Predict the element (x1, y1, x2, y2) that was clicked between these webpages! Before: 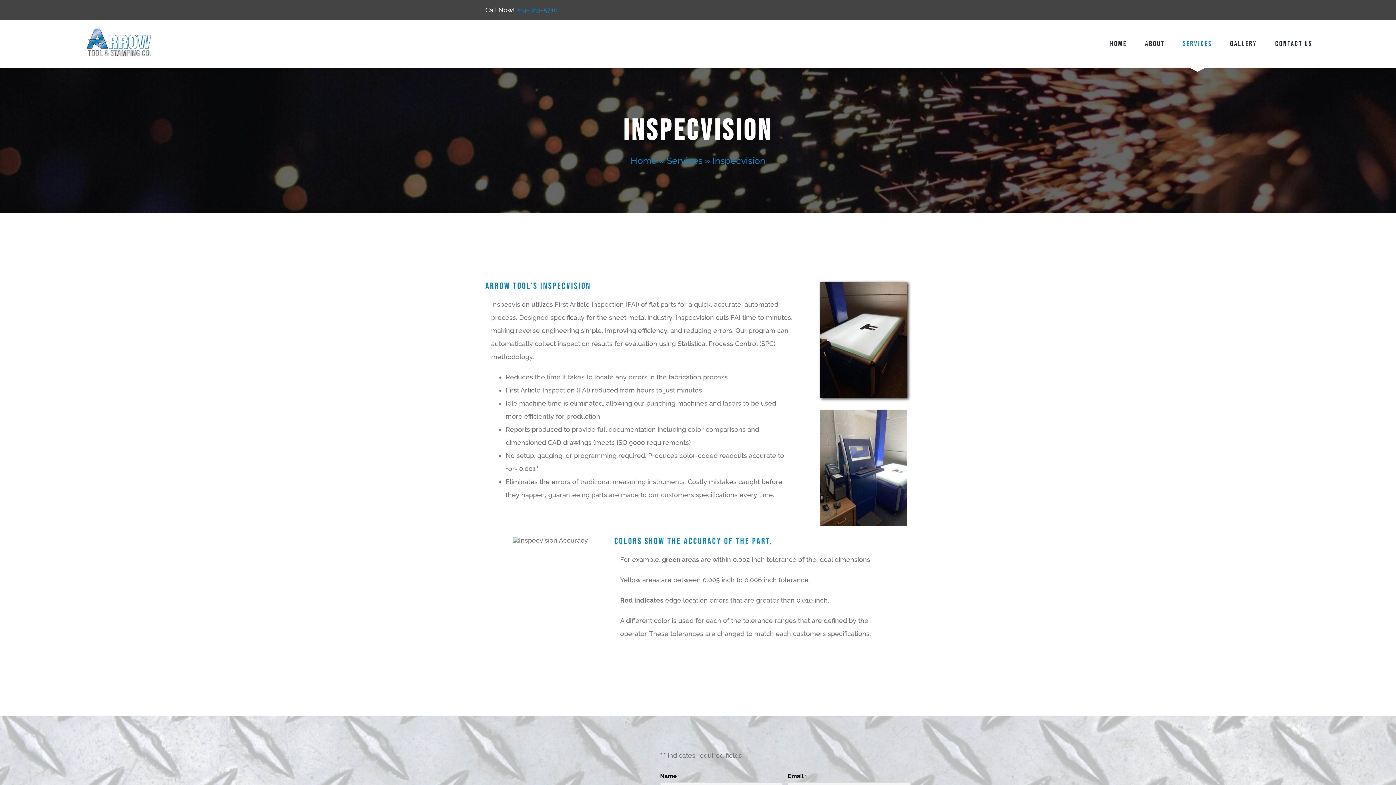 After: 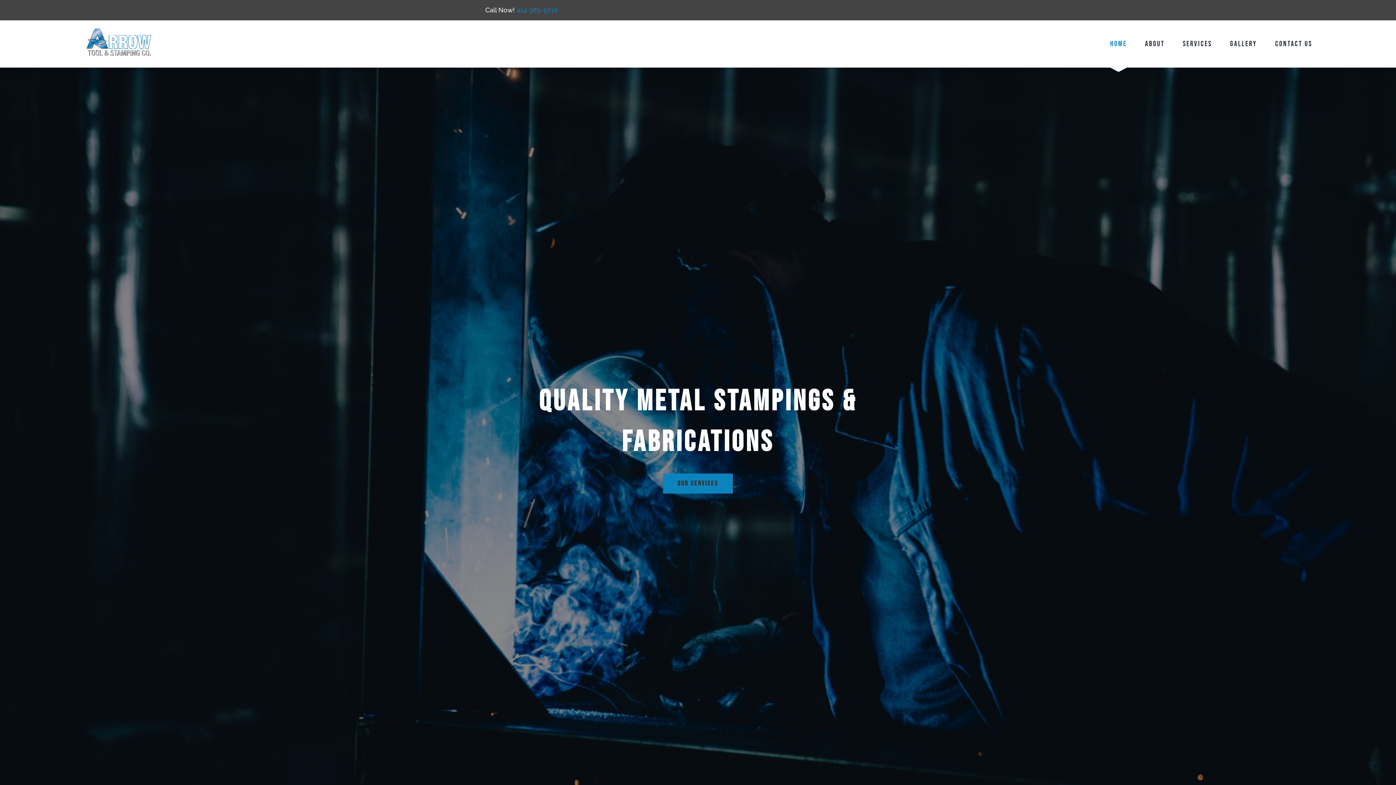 Action: bbox: (1110, 20, 1127, 67) label: HOME